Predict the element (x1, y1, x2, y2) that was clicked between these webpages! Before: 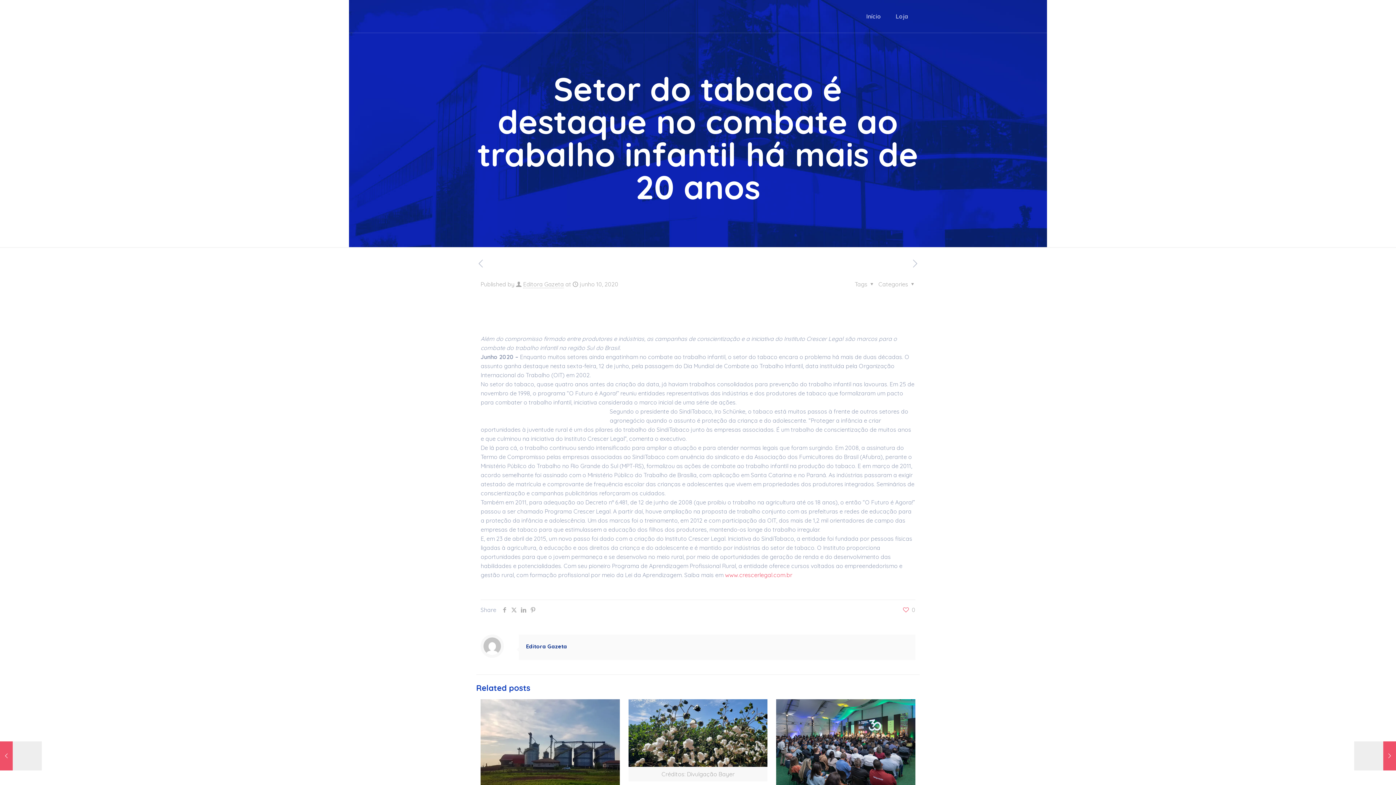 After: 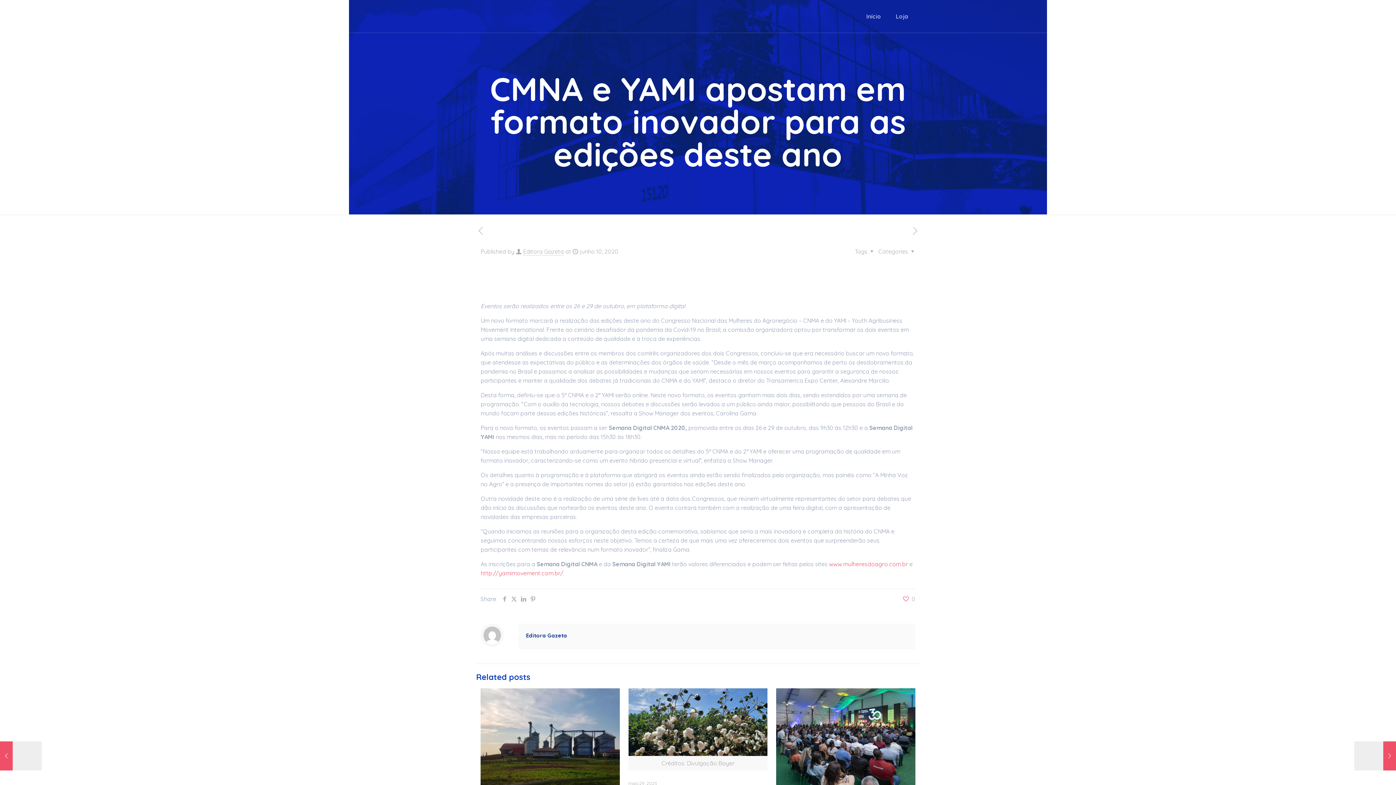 Action: label: CMNA e YAMI apostam em formato inovador para as edições deste ano
junho 10, 2020 bbox: (1354, 741, 1396, 770)